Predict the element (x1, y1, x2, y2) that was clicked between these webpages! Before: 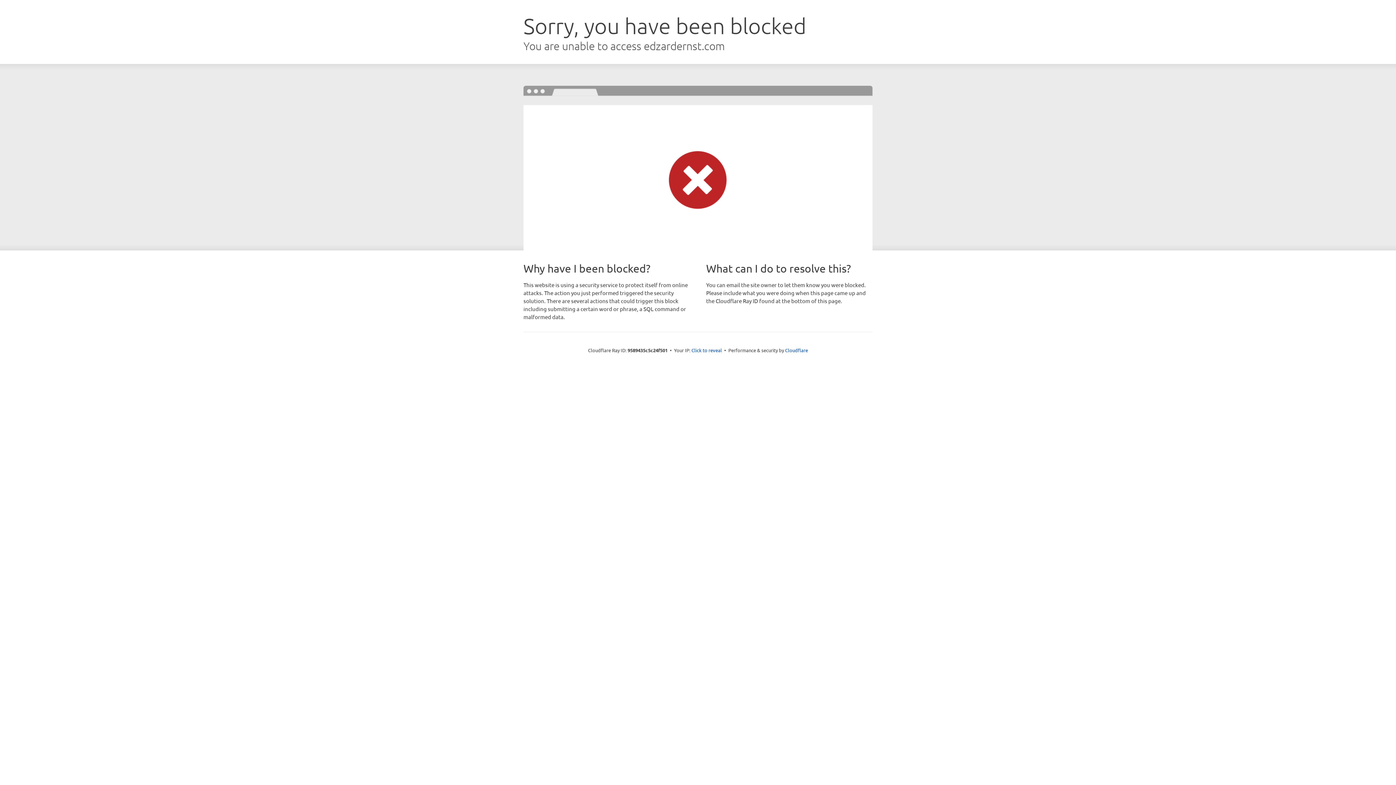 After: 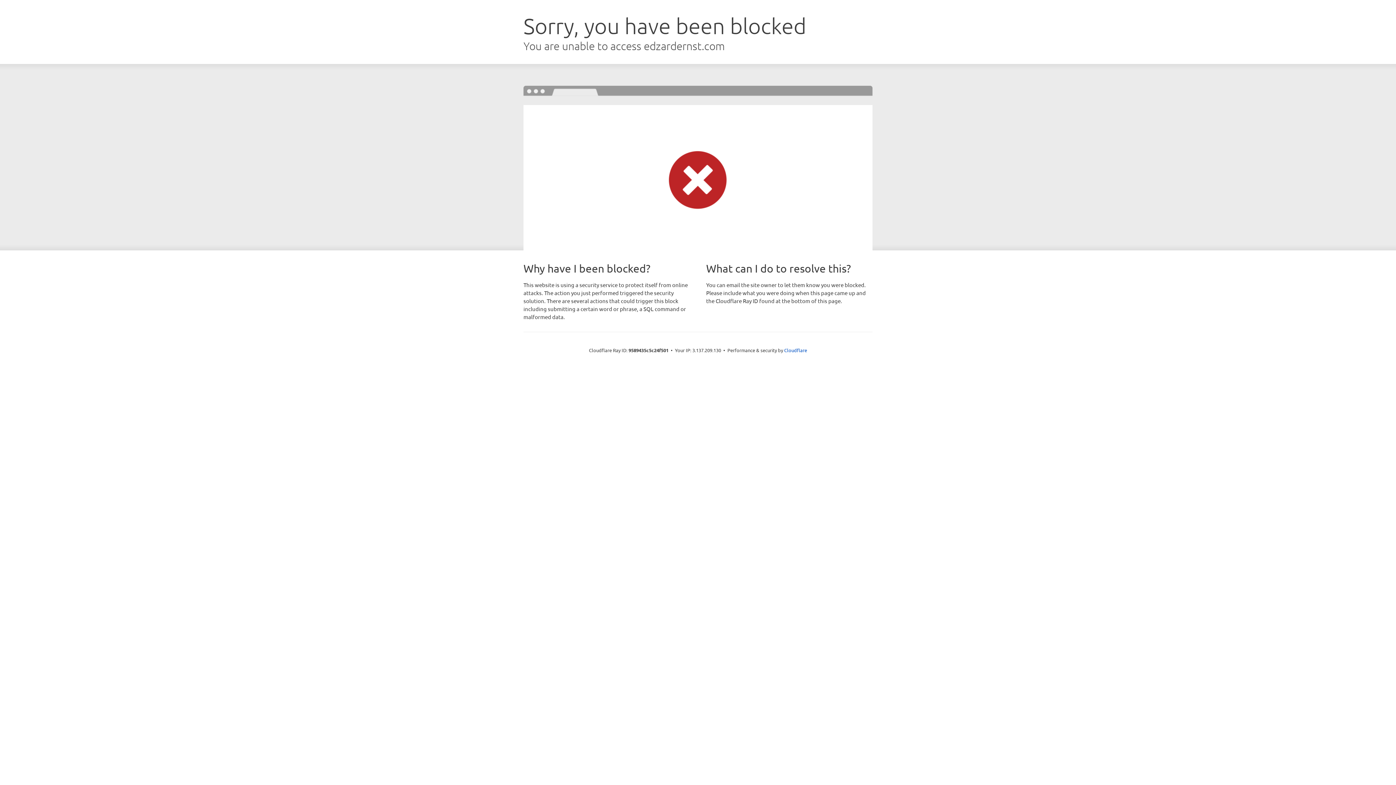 Action: bbox: (691, 346, 722, 353) label: Click to reveal